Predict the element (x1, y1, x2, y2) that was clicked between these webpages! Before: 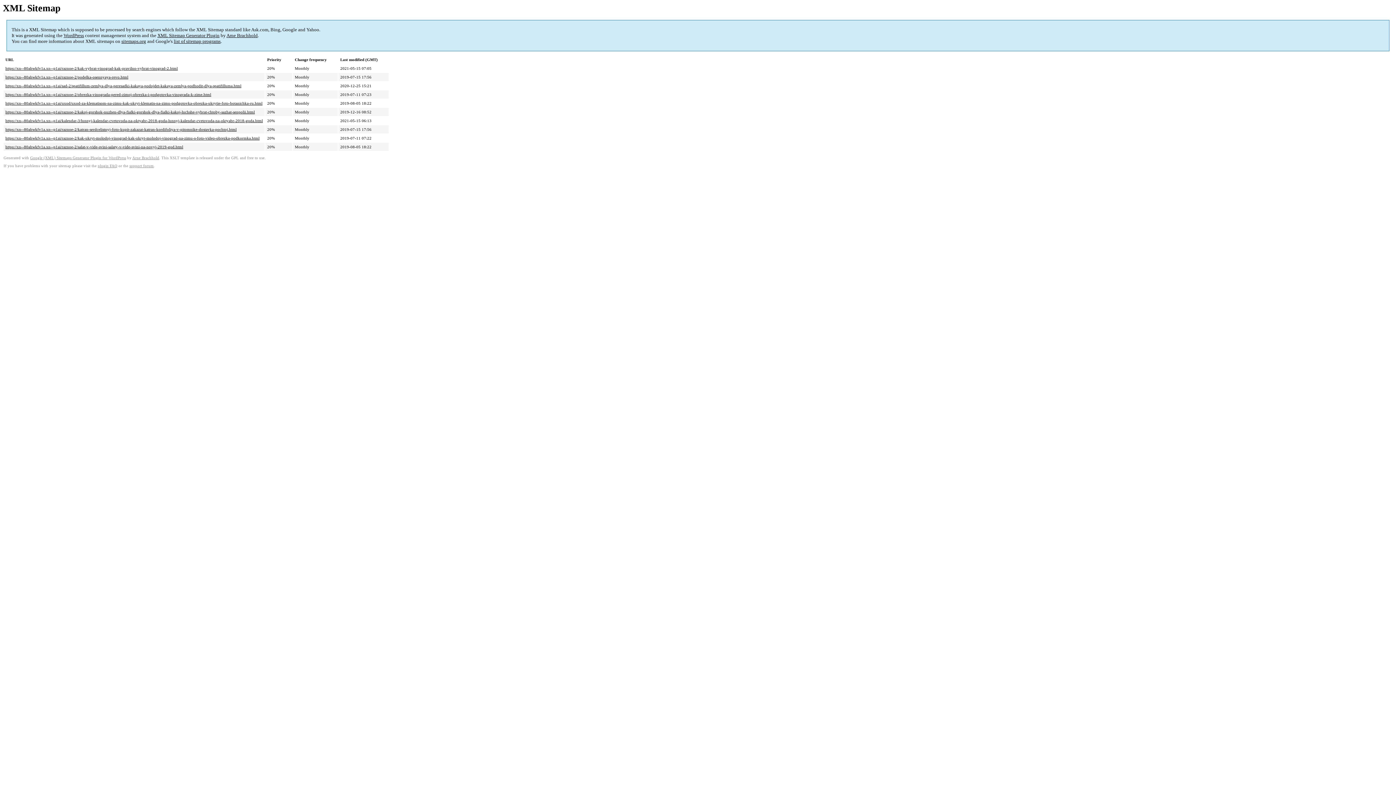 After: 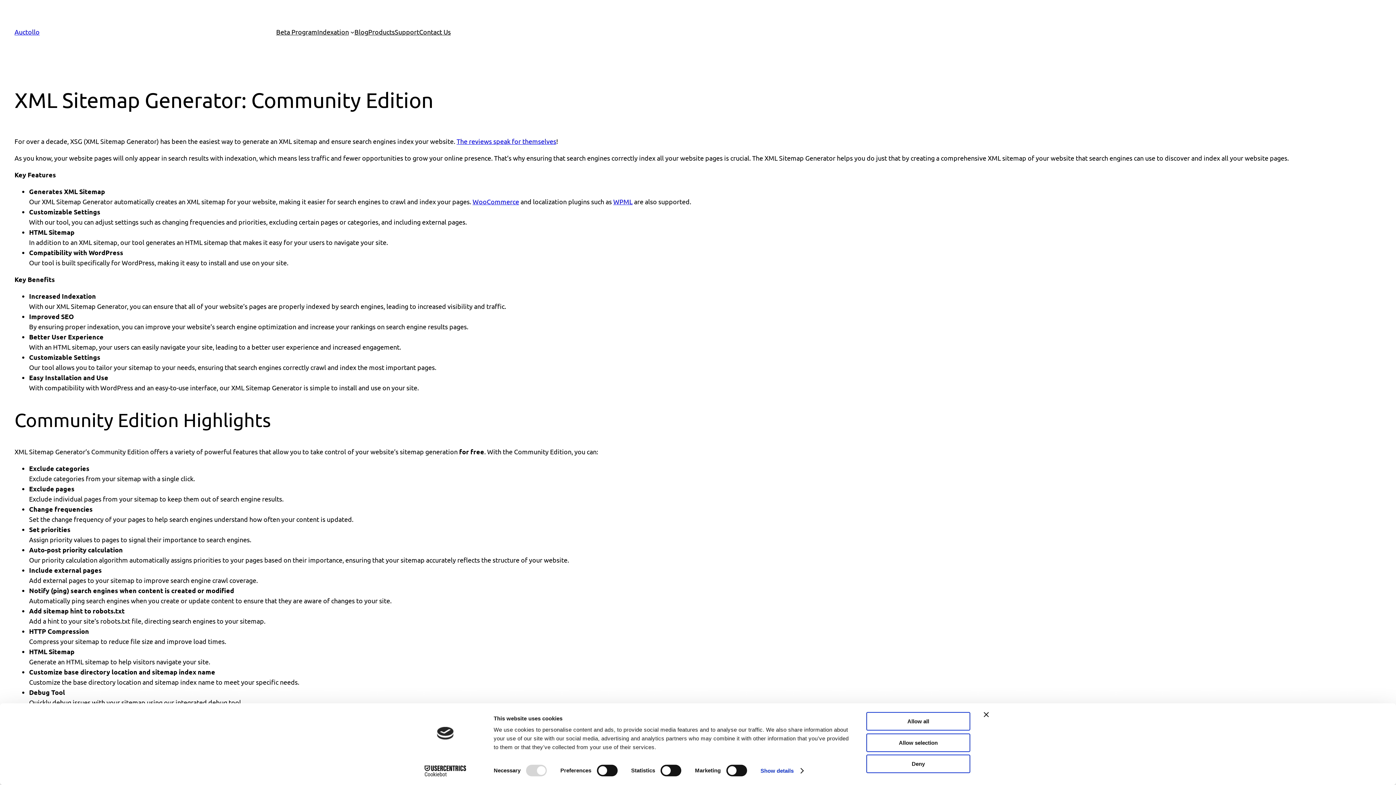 Action: bbox: (30, 156, 126, 160) label: Google (XML) Sitemaps Generator Plugin for WordPress